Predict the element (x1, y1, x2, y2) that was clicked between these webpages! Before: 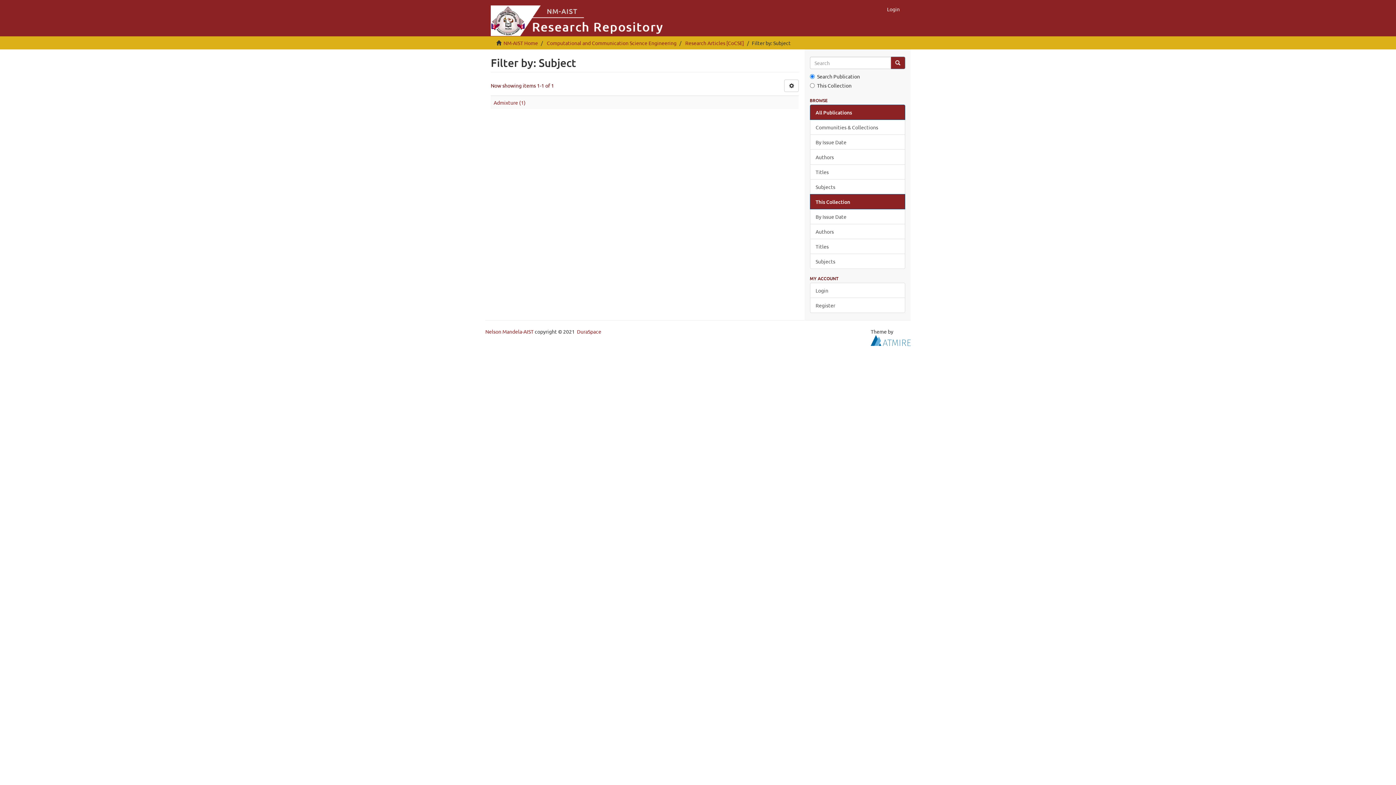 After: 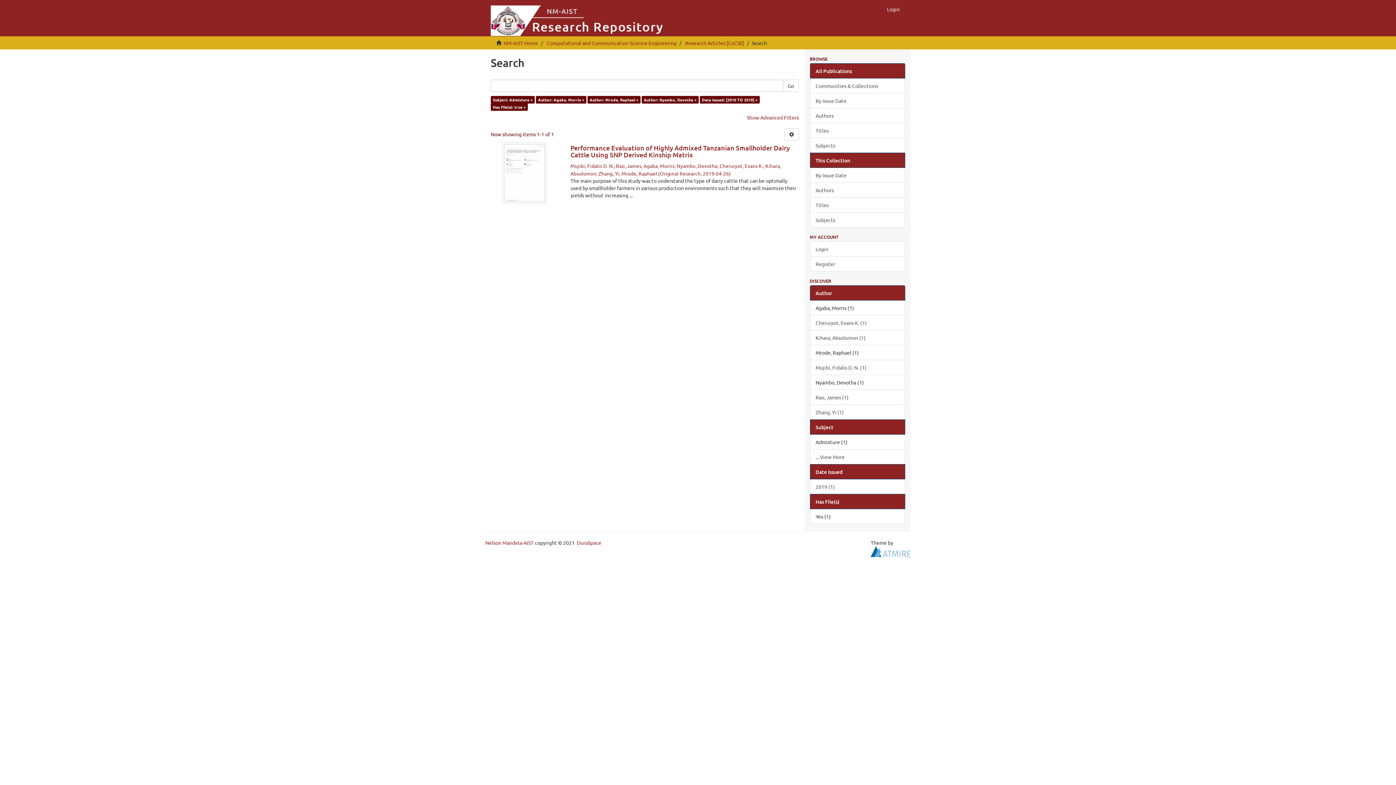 Action: bbox: (493, 99, 525, 105) label: Admixture (1)